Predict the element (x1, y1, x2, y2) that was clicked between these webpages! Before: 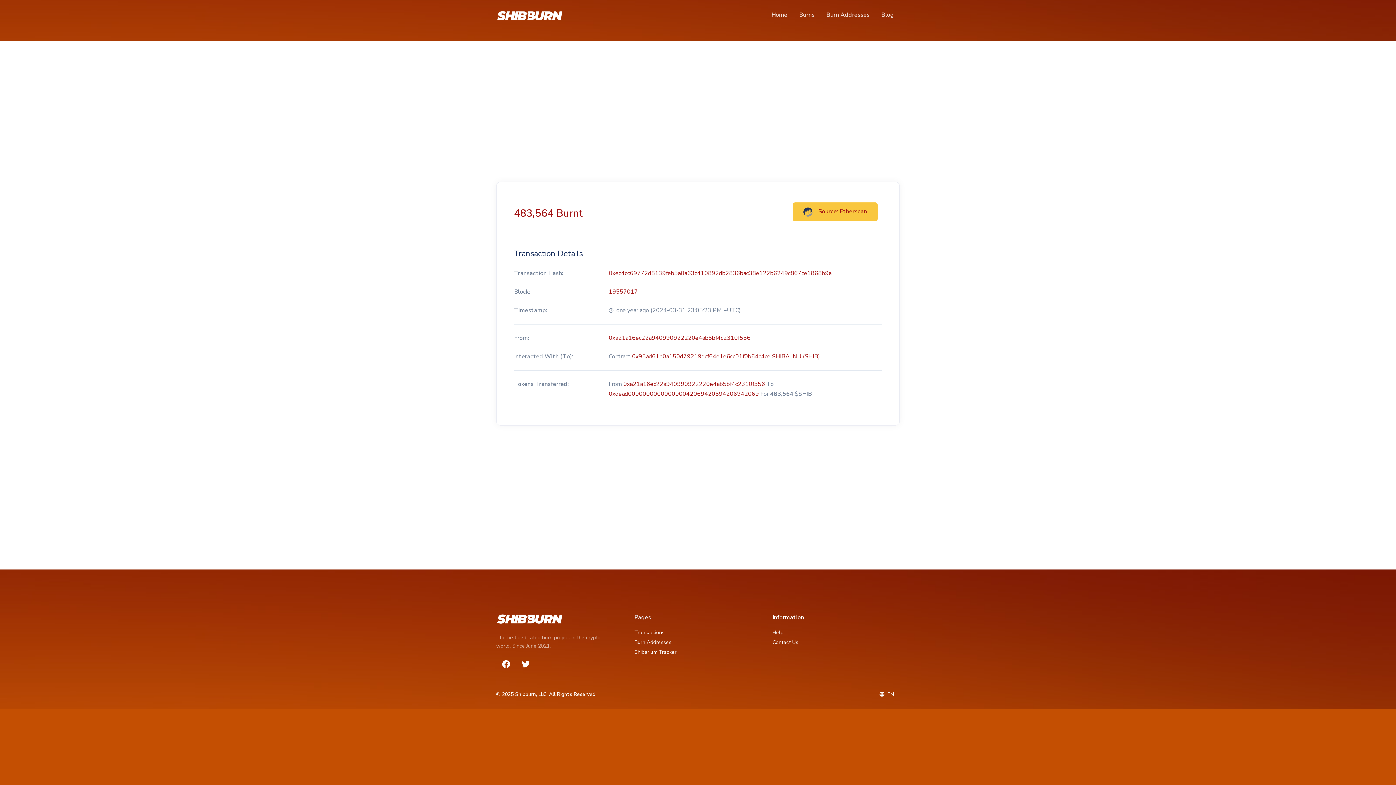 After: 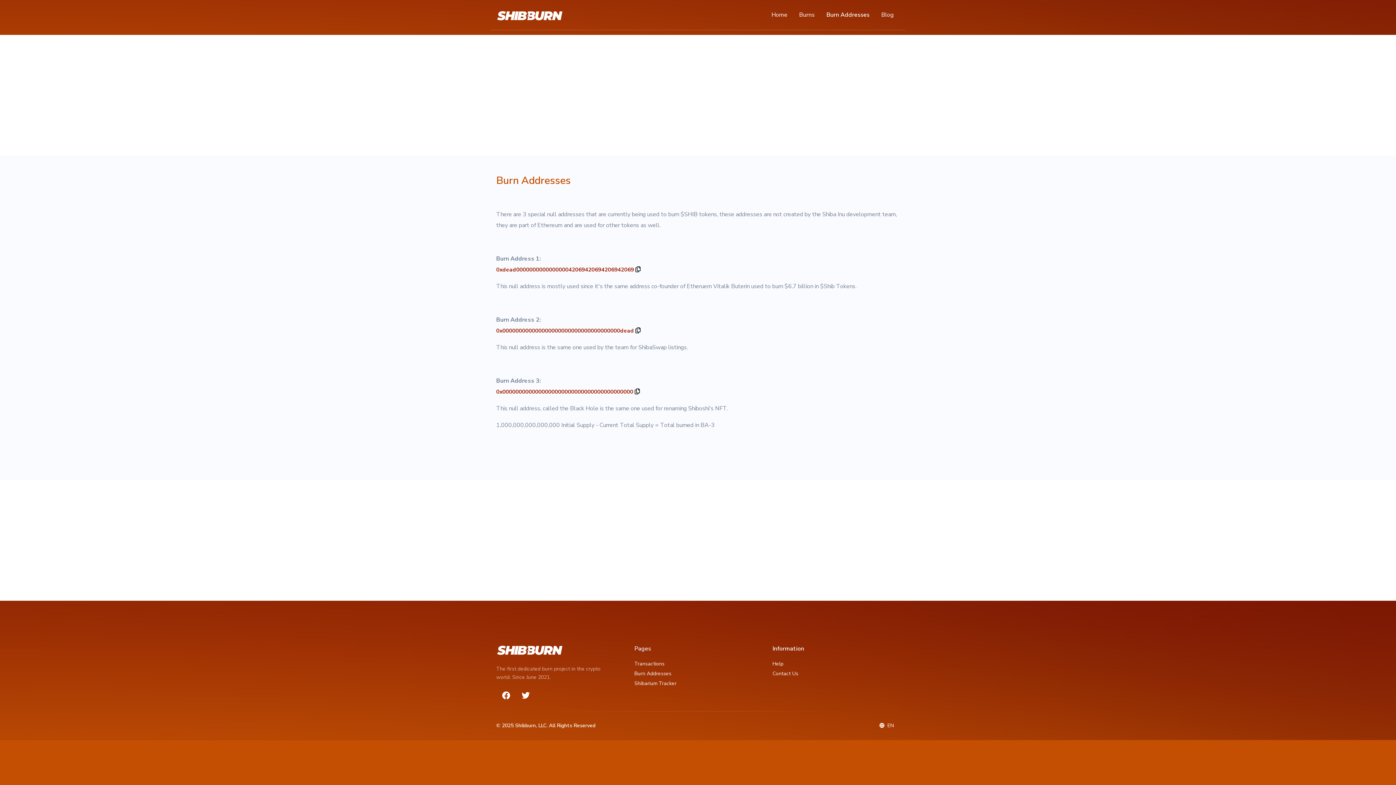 Action: label: Burn Addresses bbox: (820, 4, 875, 25)